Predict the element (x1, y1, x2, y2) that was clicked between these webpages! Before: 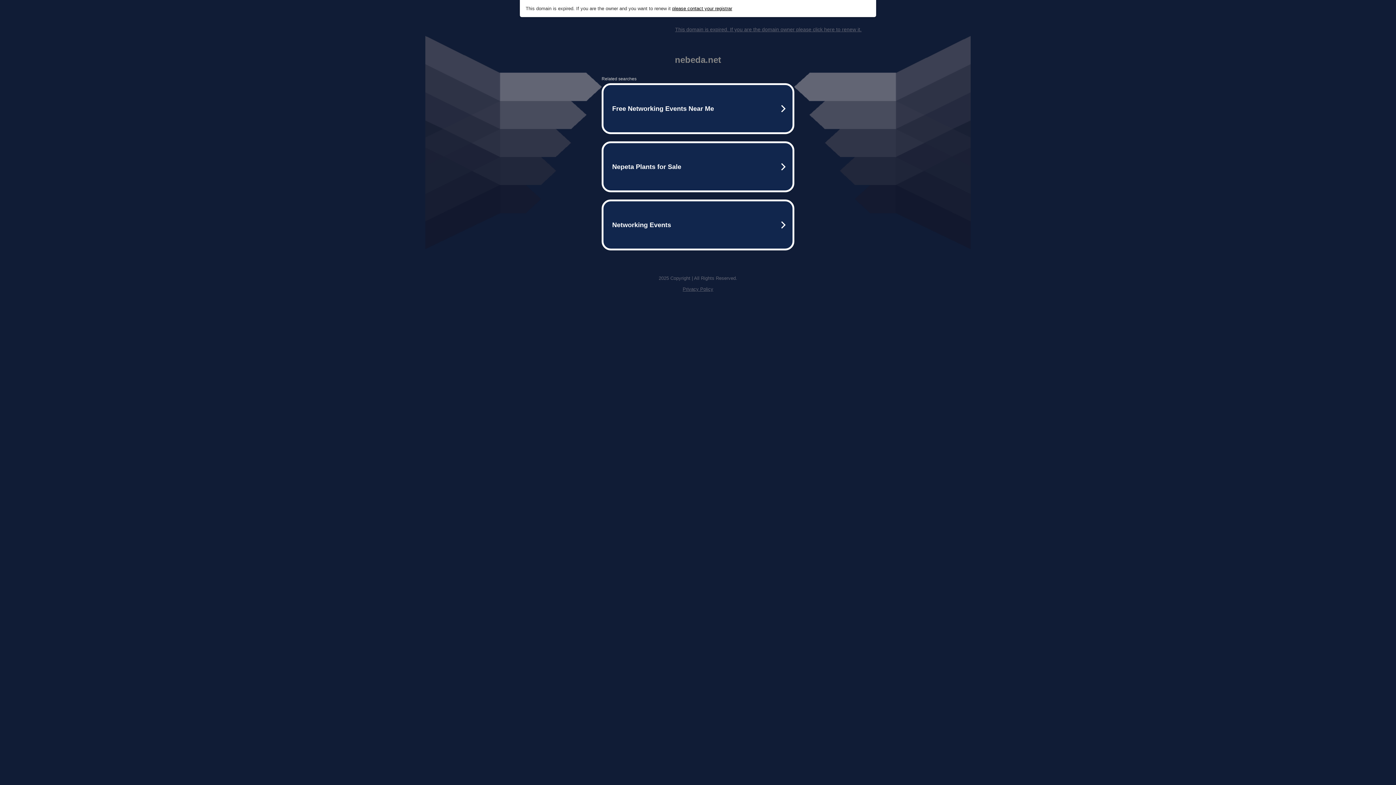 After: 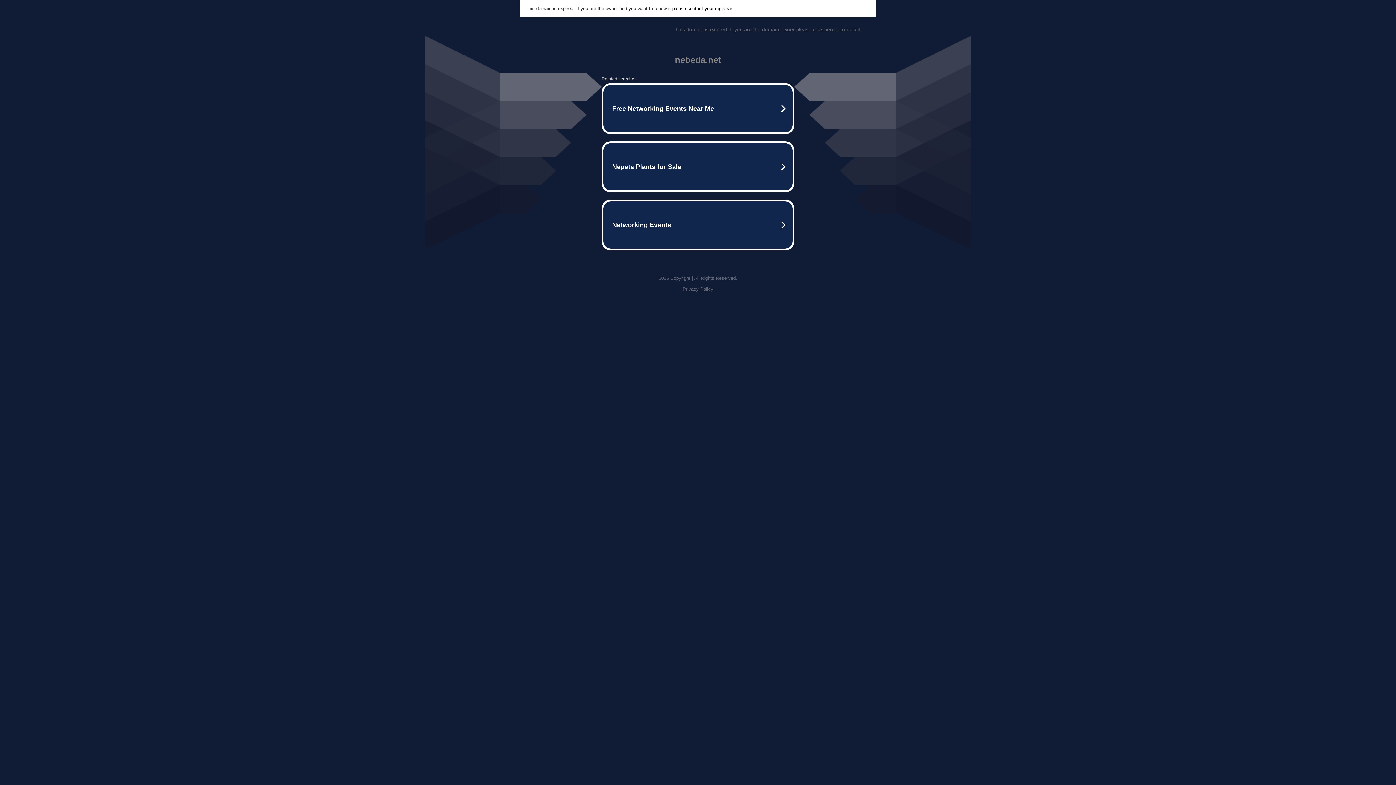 Action: label: Privacy Policy bbox: (682, 286, 713, 292)